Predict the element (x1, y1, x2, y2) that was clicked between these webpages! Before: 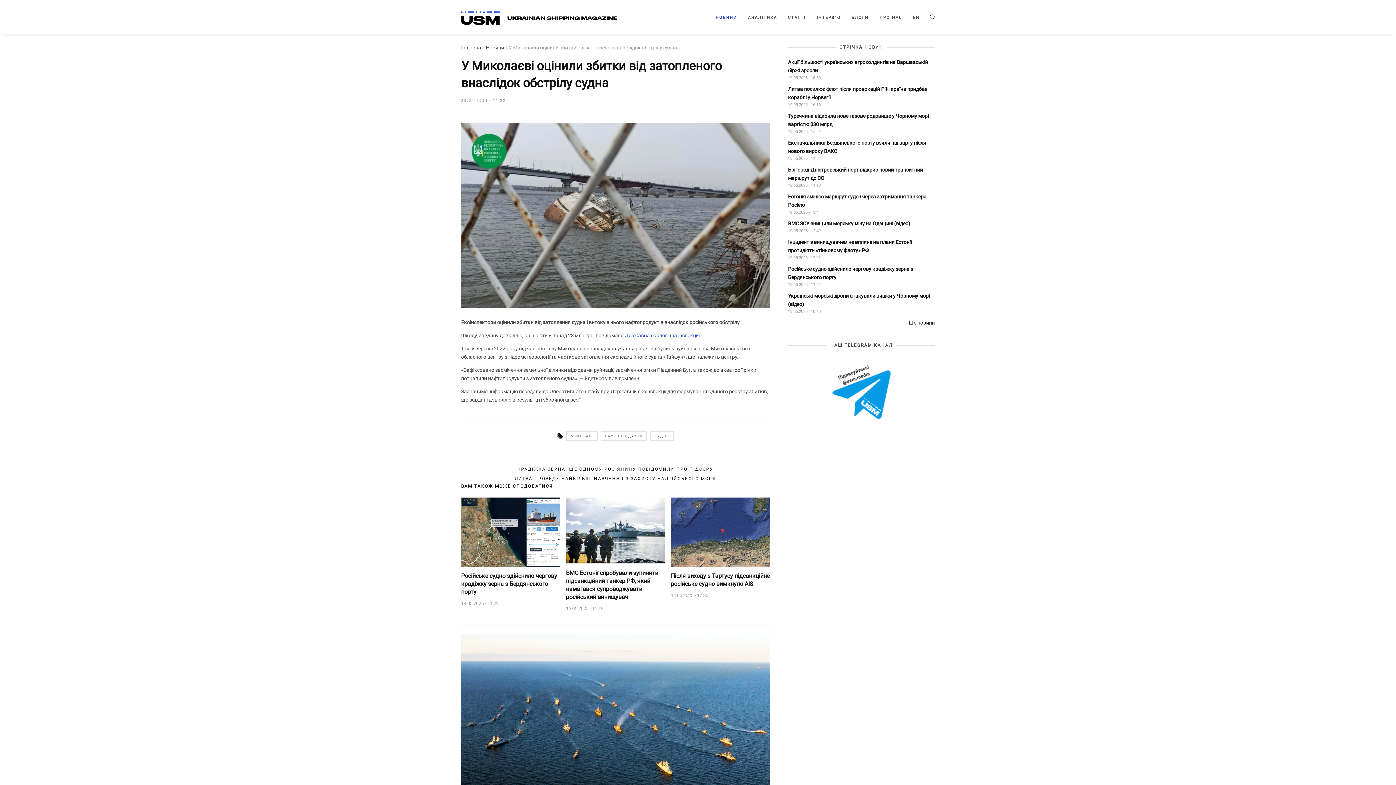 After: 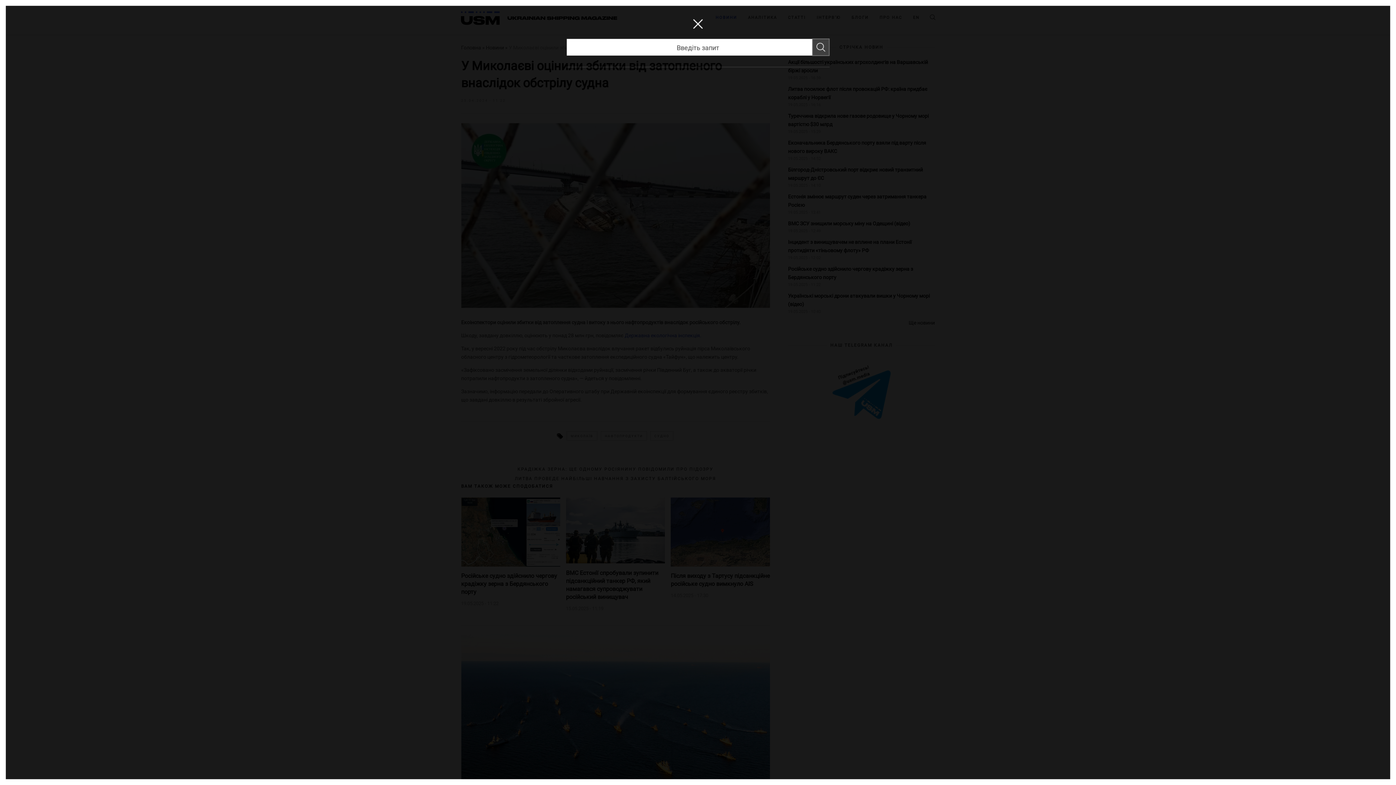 Action: bbox: (930, 14, 935, 20)